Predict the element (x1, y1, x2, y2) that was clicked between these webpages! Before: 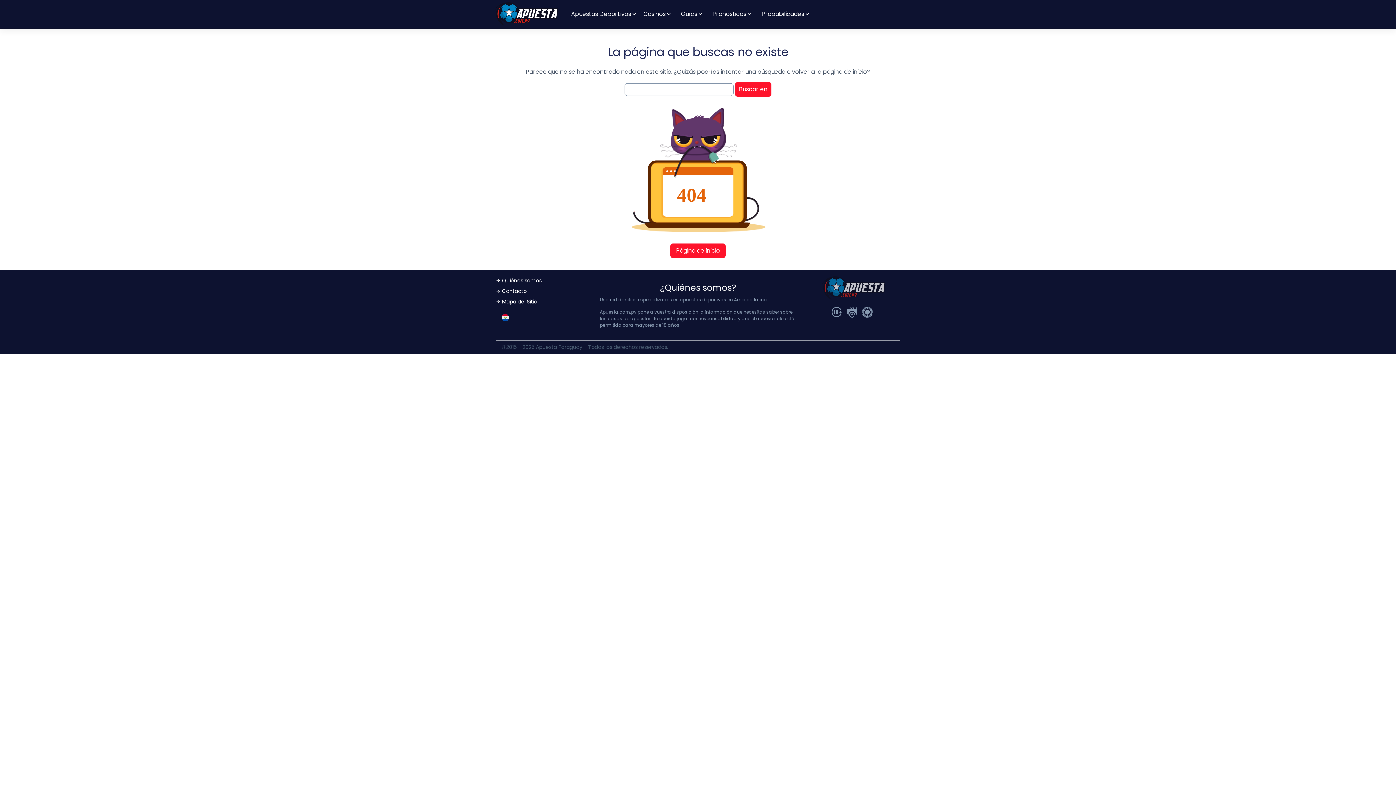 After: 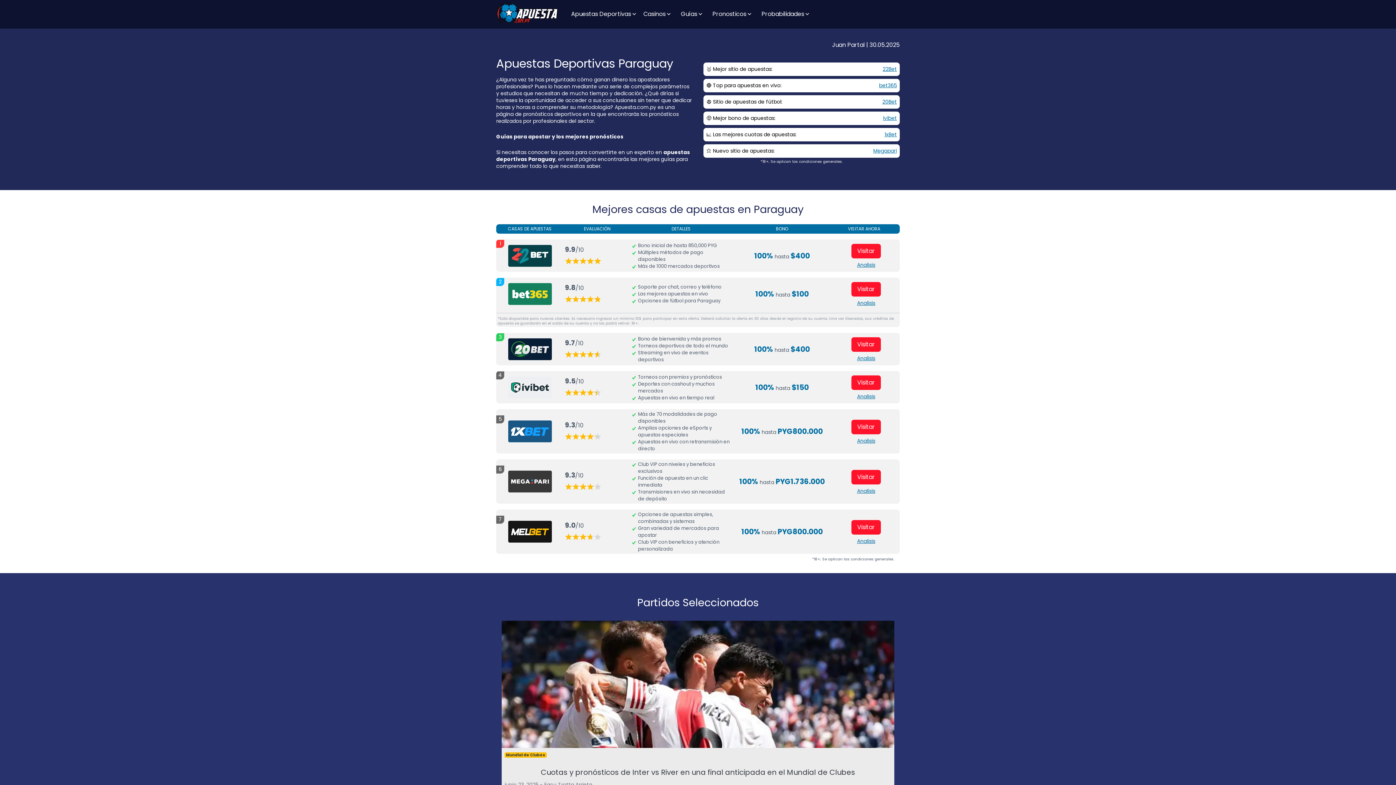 Action: bbox: (493, 9, 559, 17)